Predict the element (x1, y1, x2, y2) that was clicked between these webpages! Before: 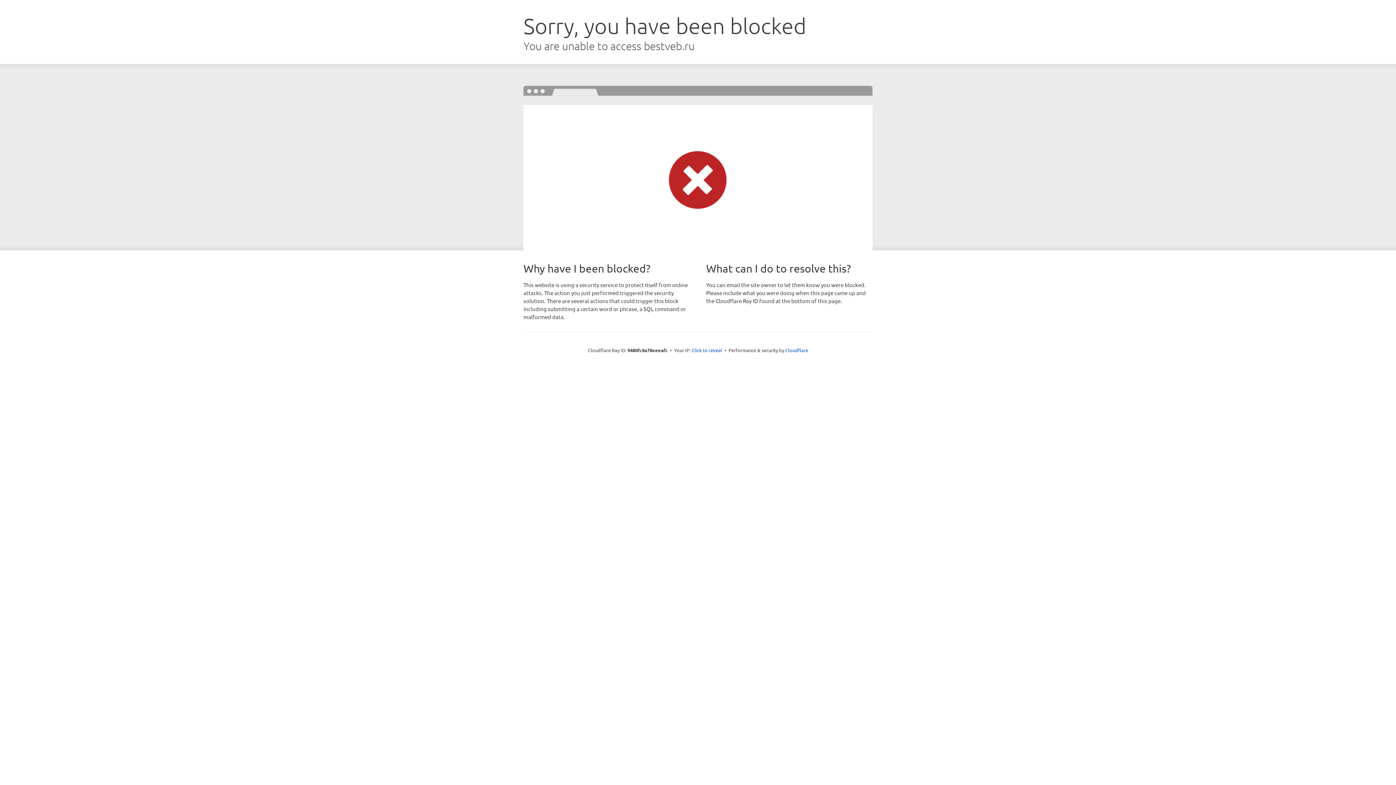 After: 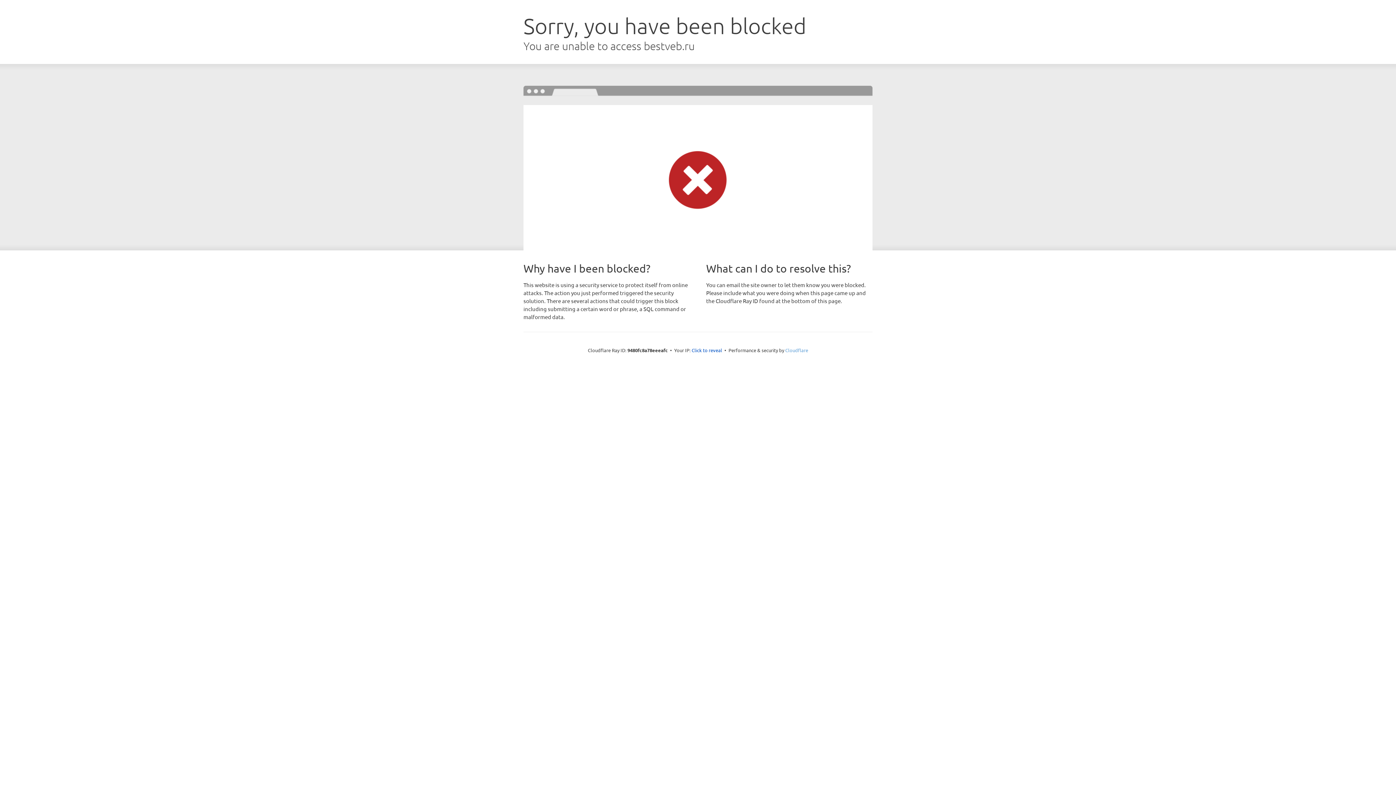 Action: bbox: (785, 347, 808, 353) label: Cloudflare